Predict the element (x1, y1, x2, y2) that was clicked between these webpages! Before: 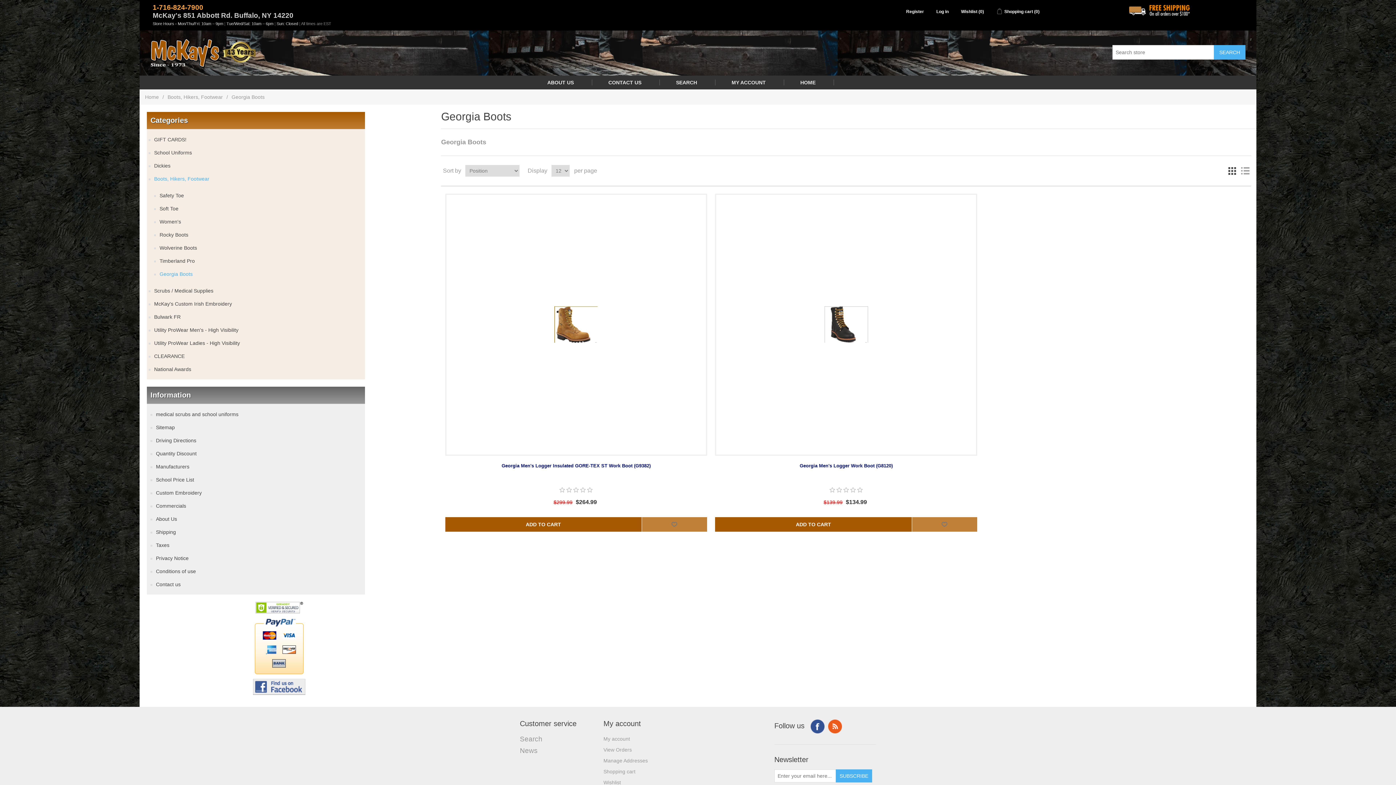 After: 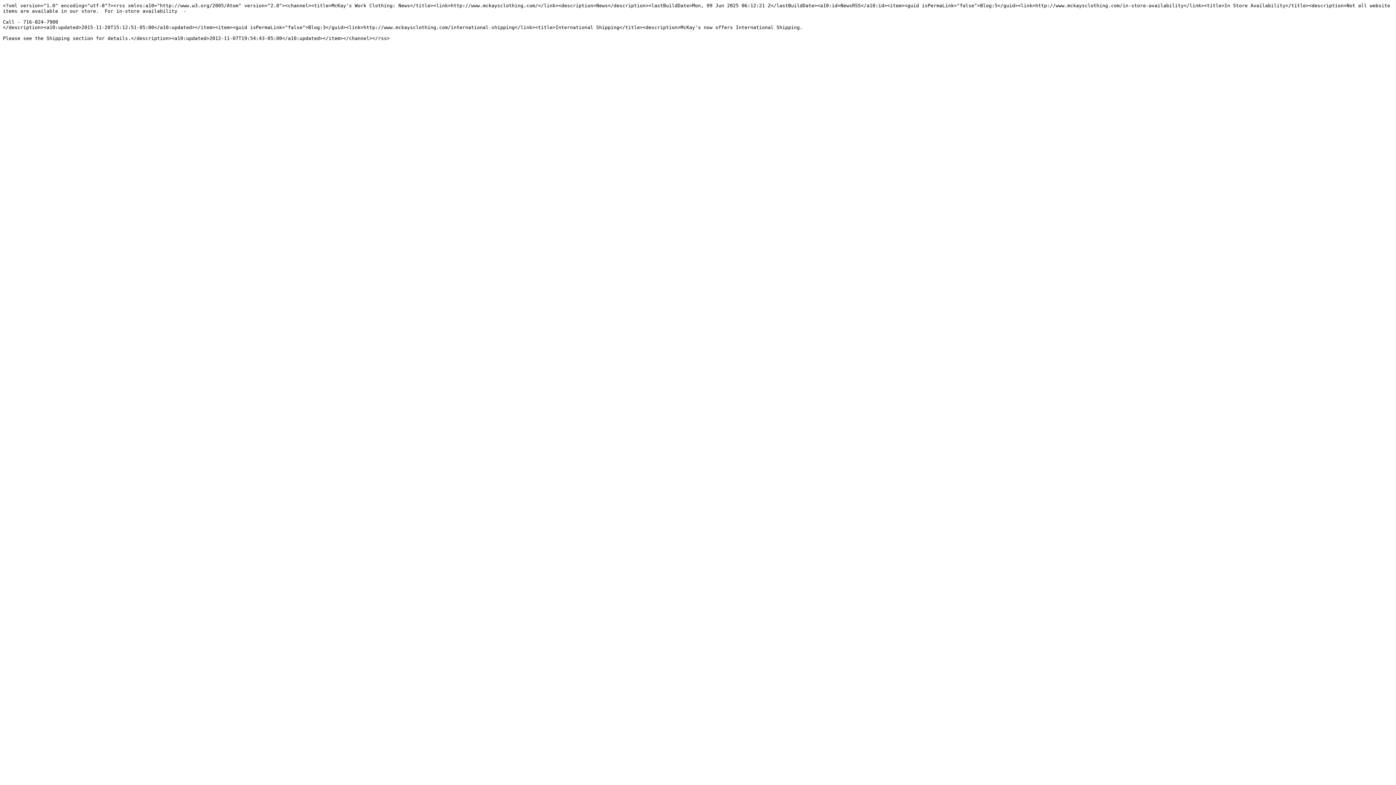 Action: bbox: (828, 720, 842, 733) label: RSS